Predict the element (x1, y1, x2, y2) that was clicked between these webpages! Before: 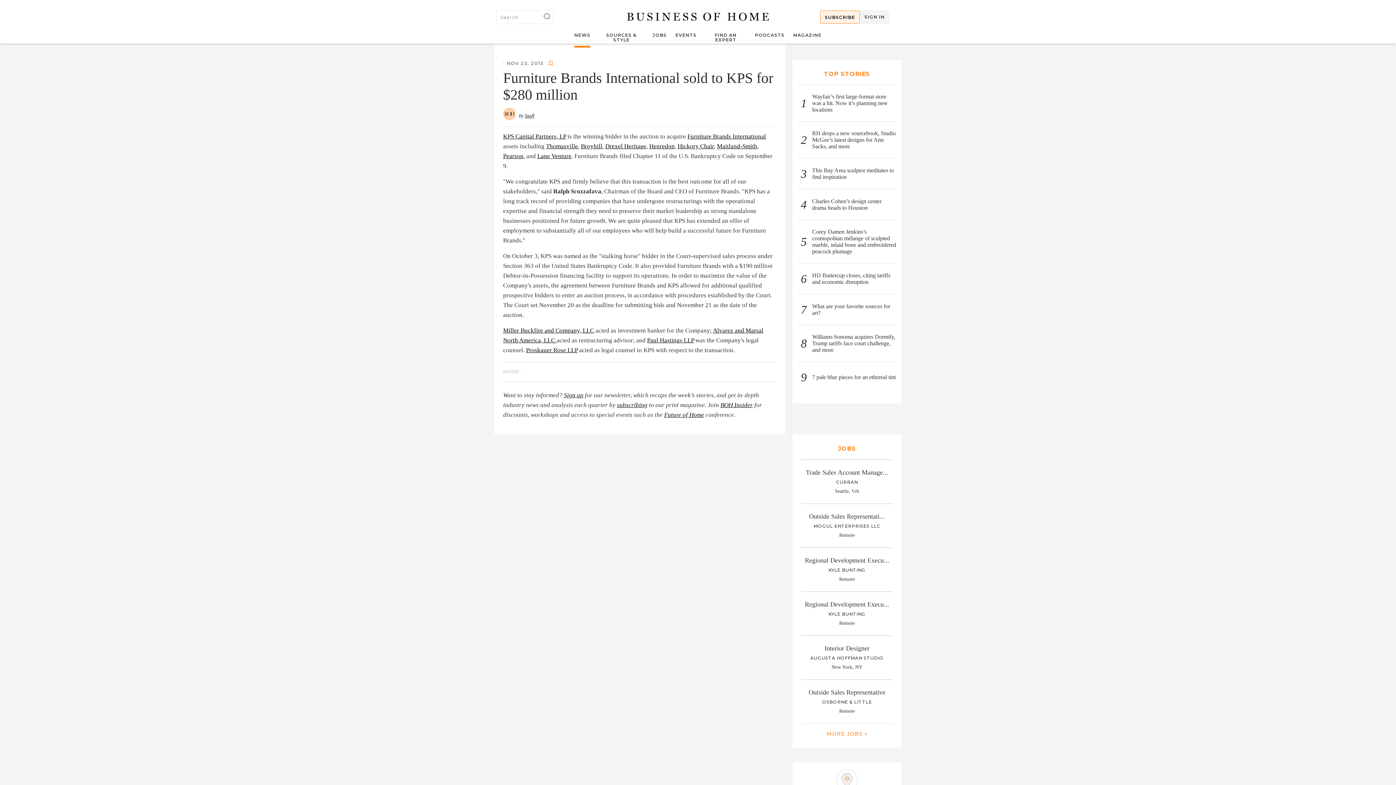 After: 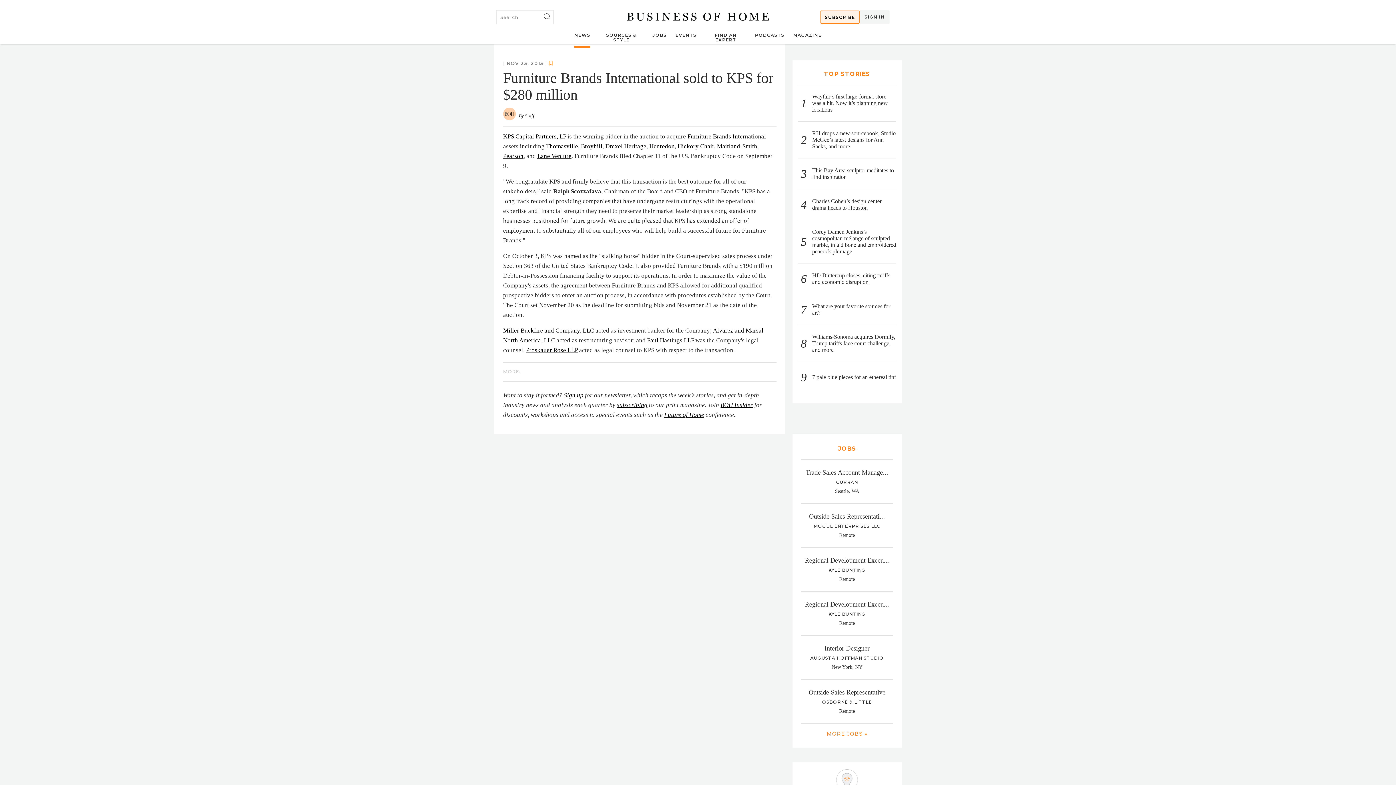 Action: bbox: (649, 142, 674, 149) label: Henredon